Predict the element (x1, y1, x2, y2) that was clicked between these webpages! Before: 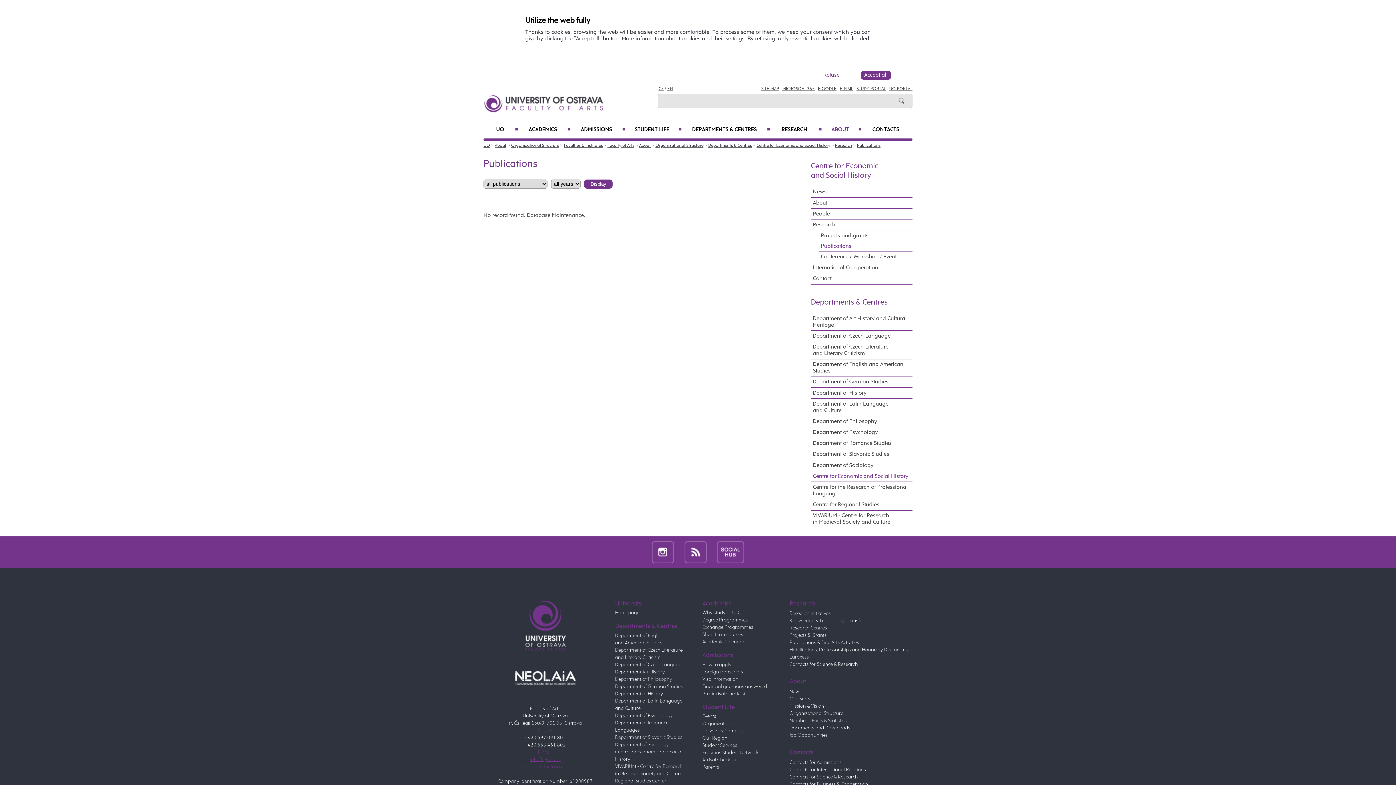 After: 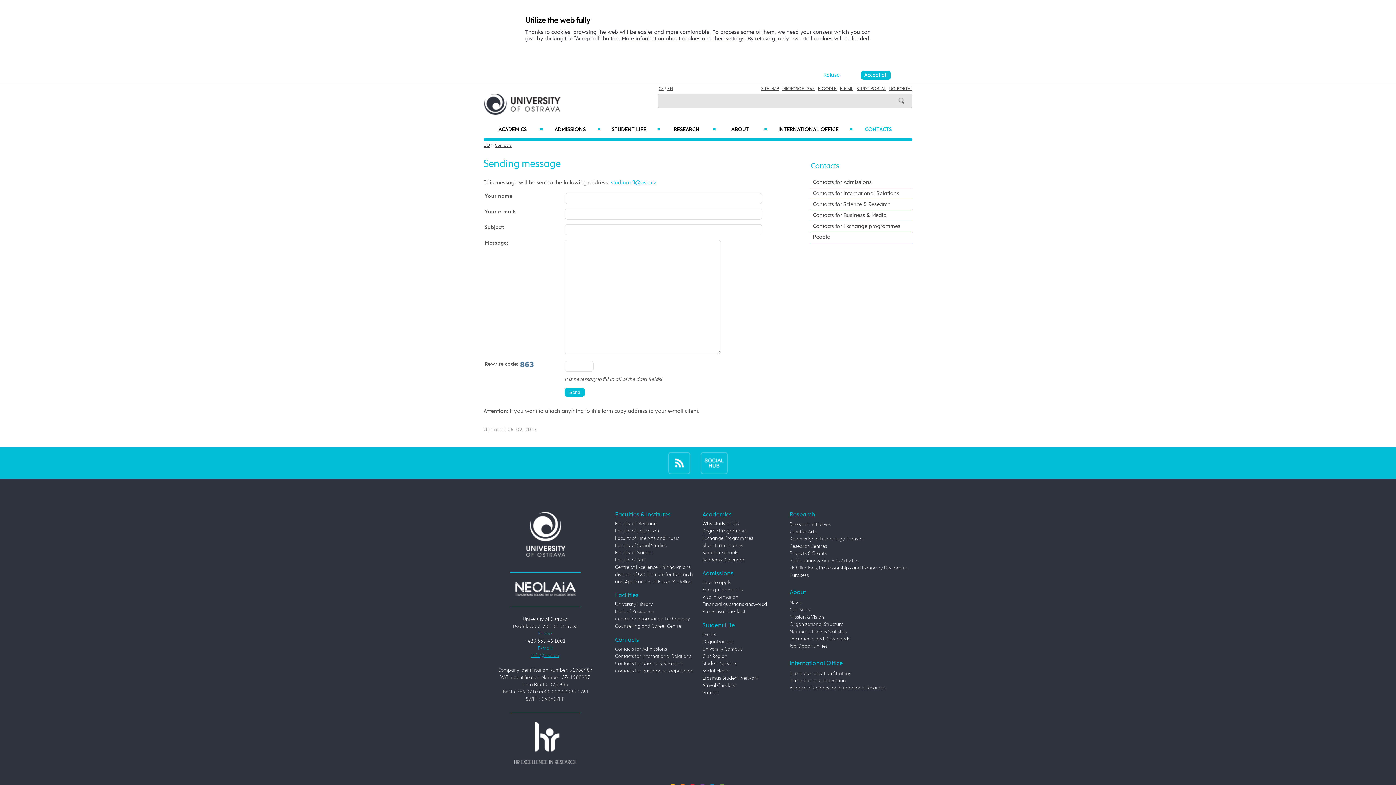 Action: bbox: (525, 764, 565, 769)